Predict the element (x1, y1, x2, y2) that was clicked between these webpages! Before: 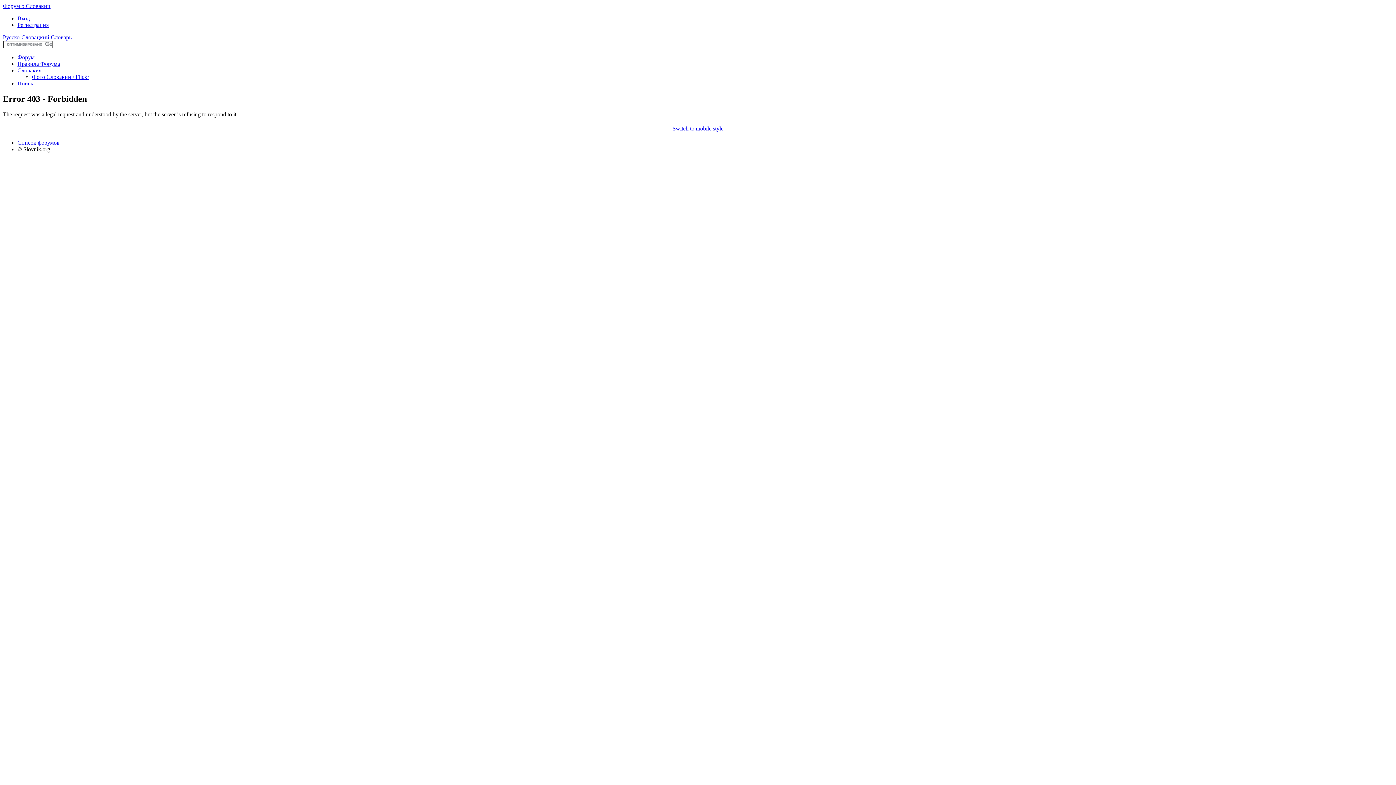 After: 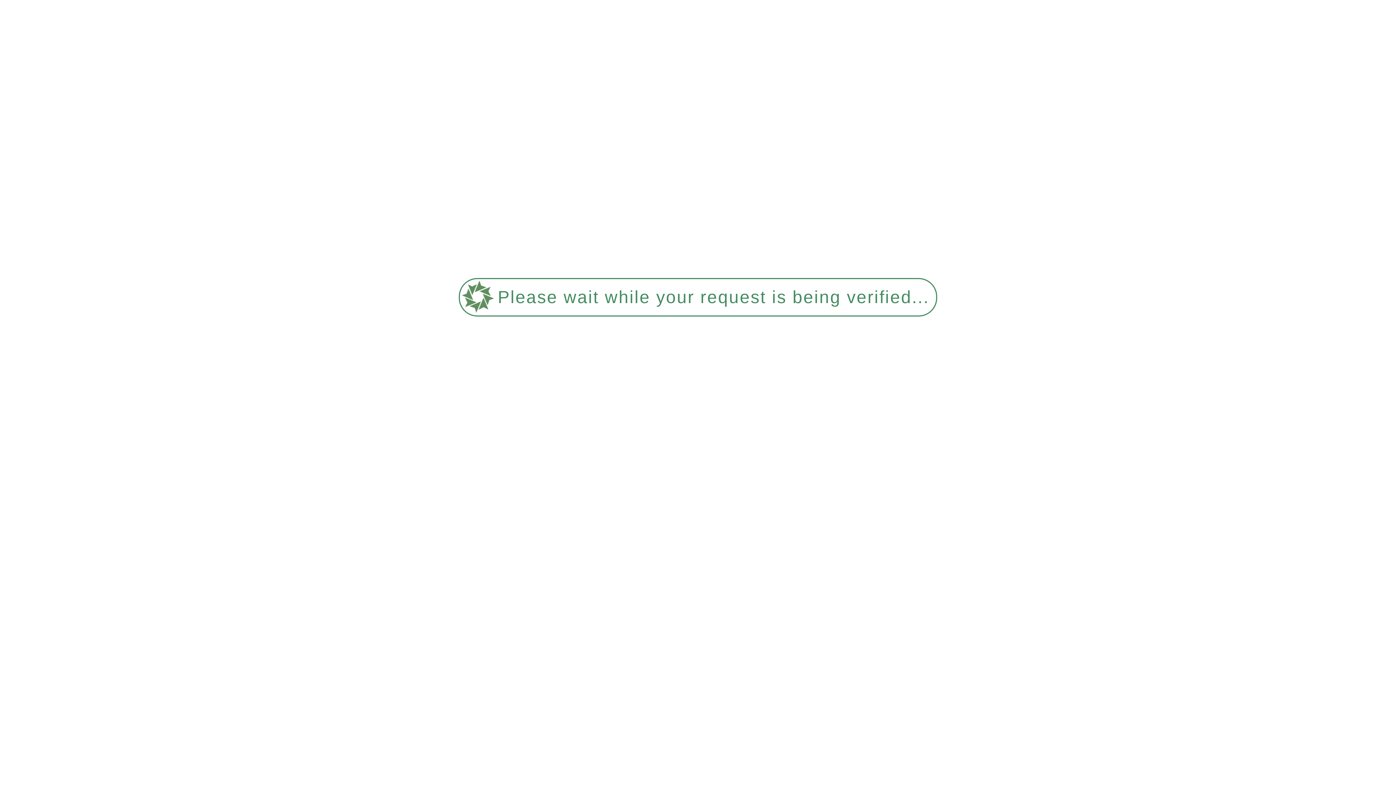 Action: bbox: (17, 54, 34, 60) label: Форум